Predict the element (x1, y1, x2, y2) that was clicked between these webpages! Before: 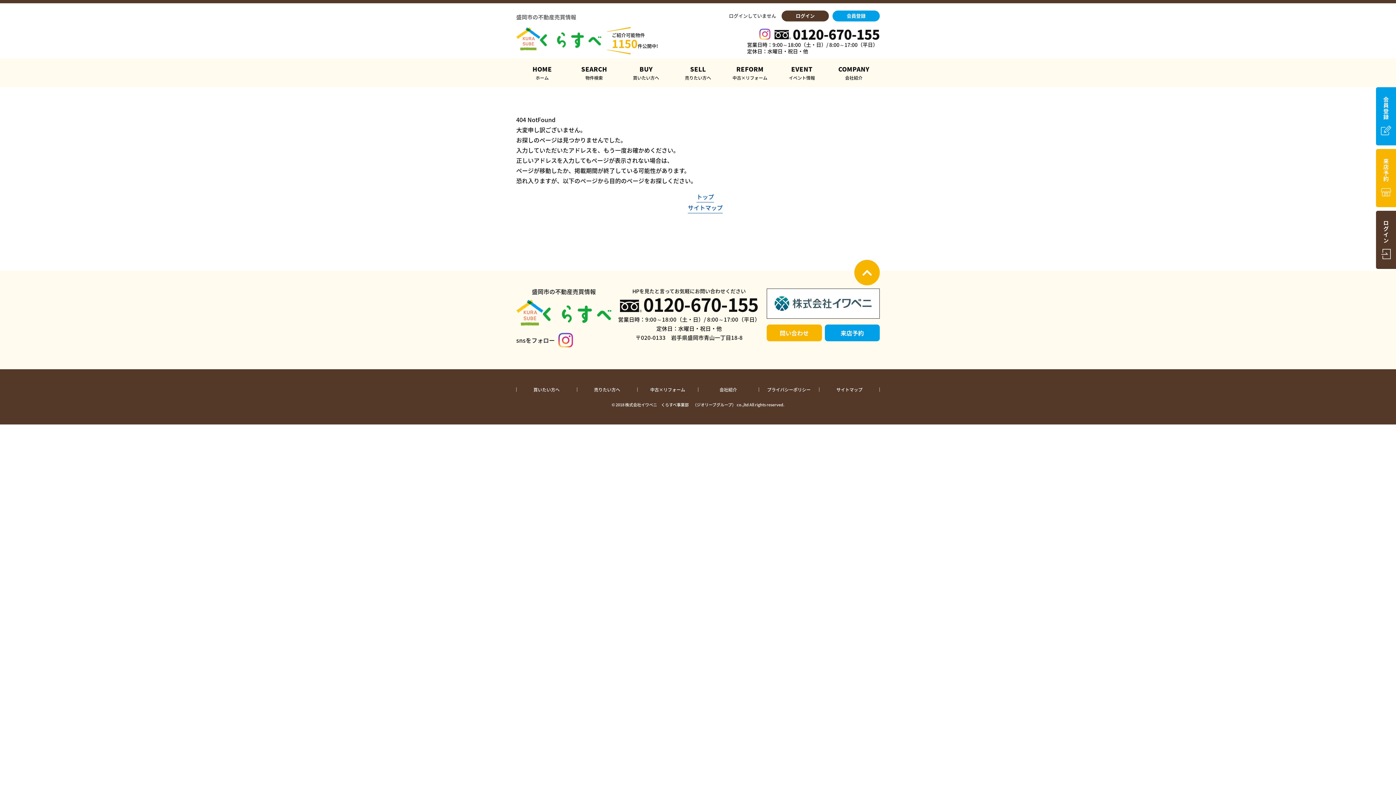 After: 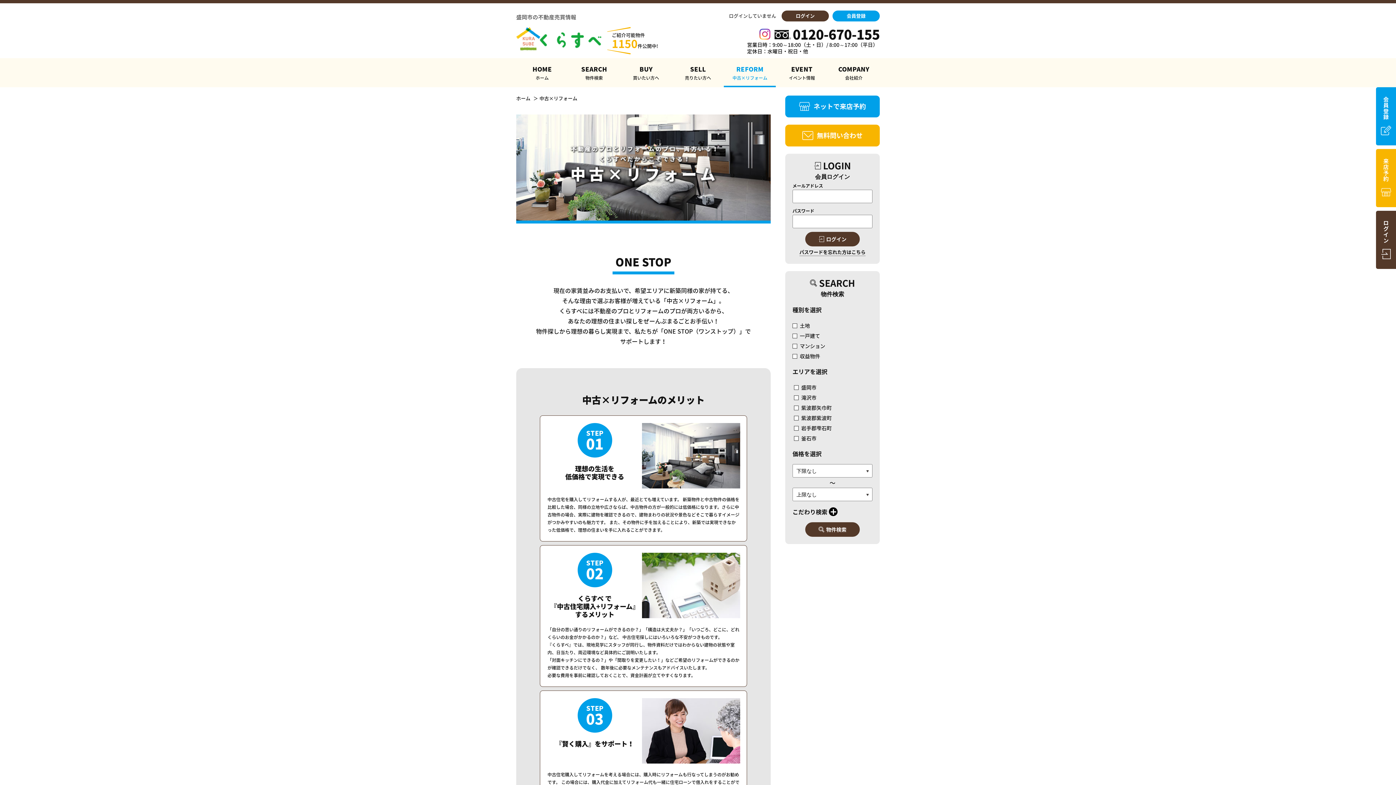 Action: bbox: (650, 386, 685, 392) label: 中古×リフォーム